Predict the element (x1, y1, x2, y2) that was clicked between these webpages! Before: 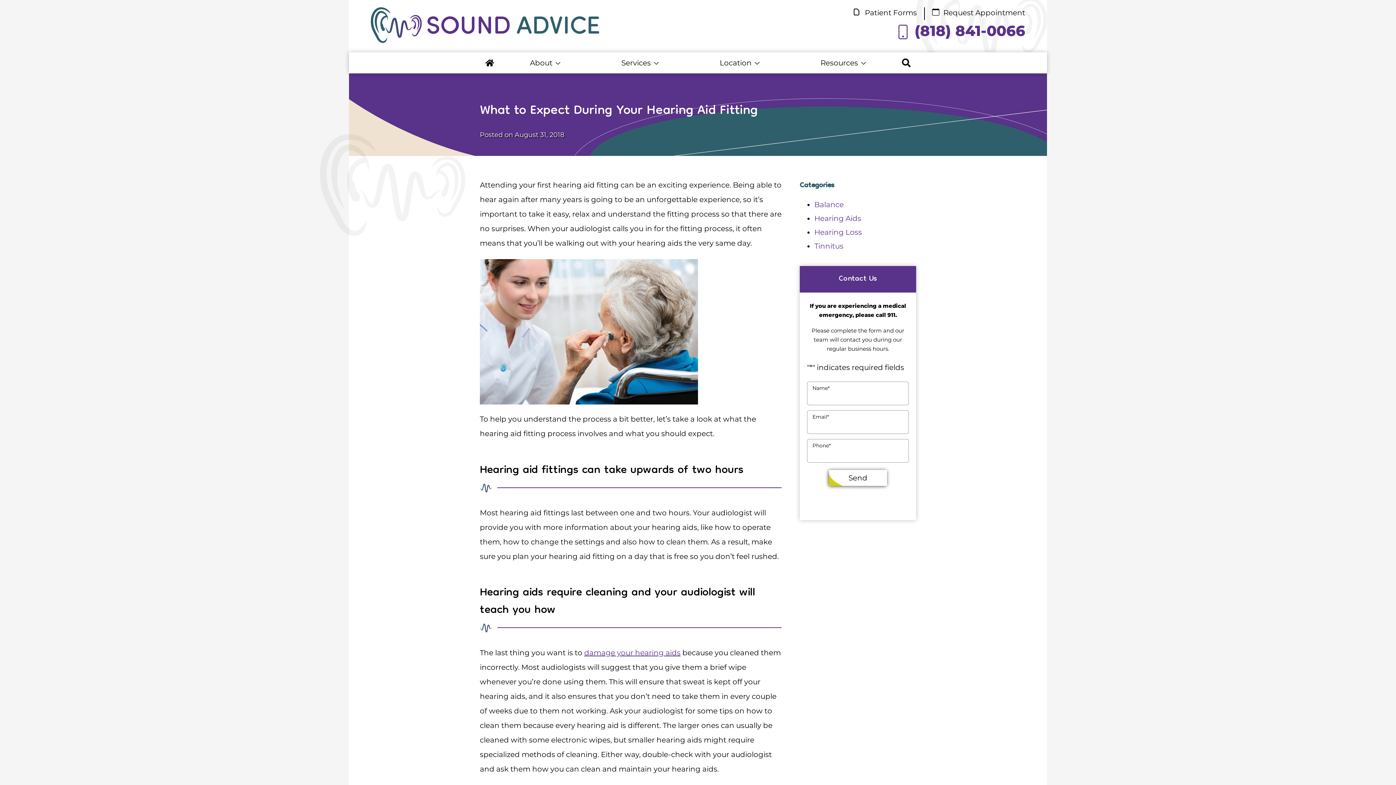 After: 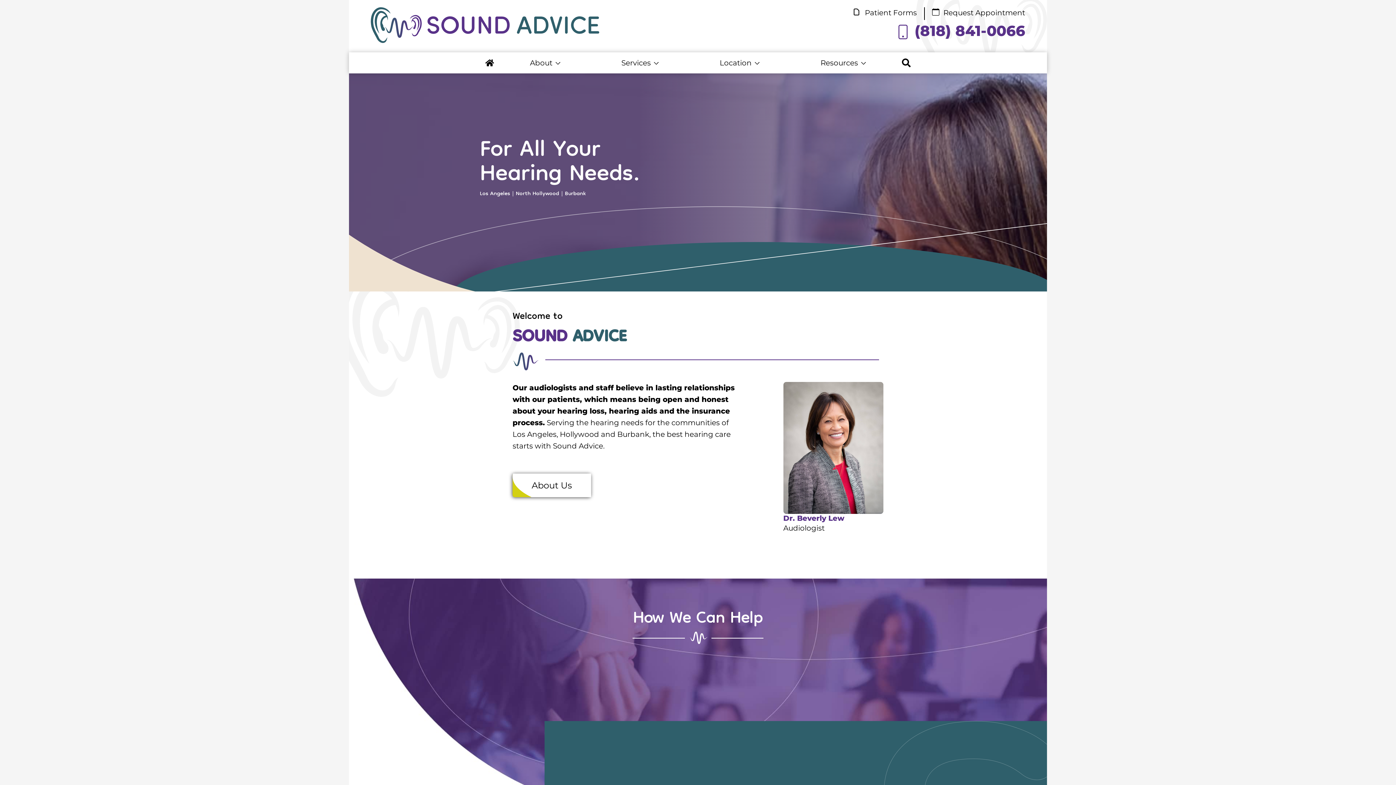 Action: bbox: (480, 52, 499, 73) label: Home